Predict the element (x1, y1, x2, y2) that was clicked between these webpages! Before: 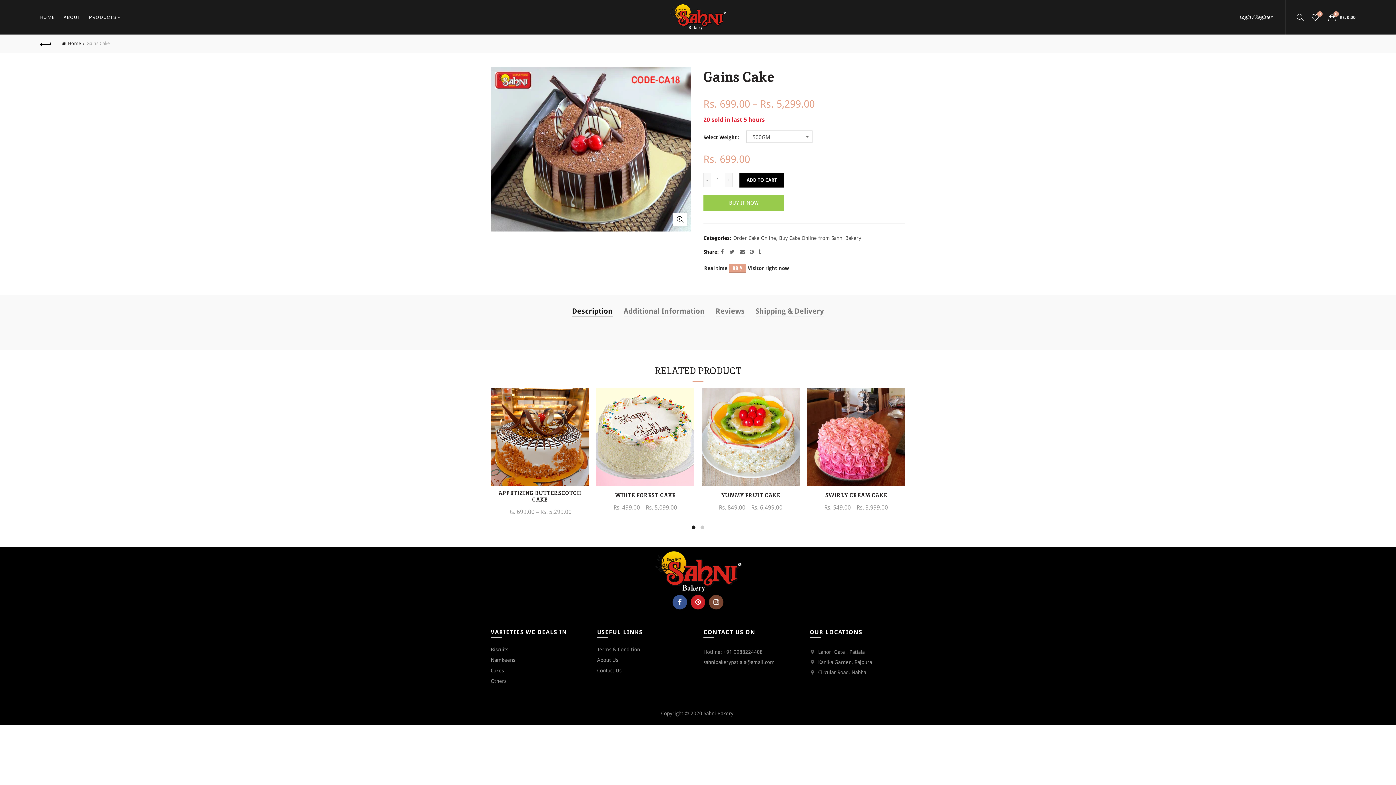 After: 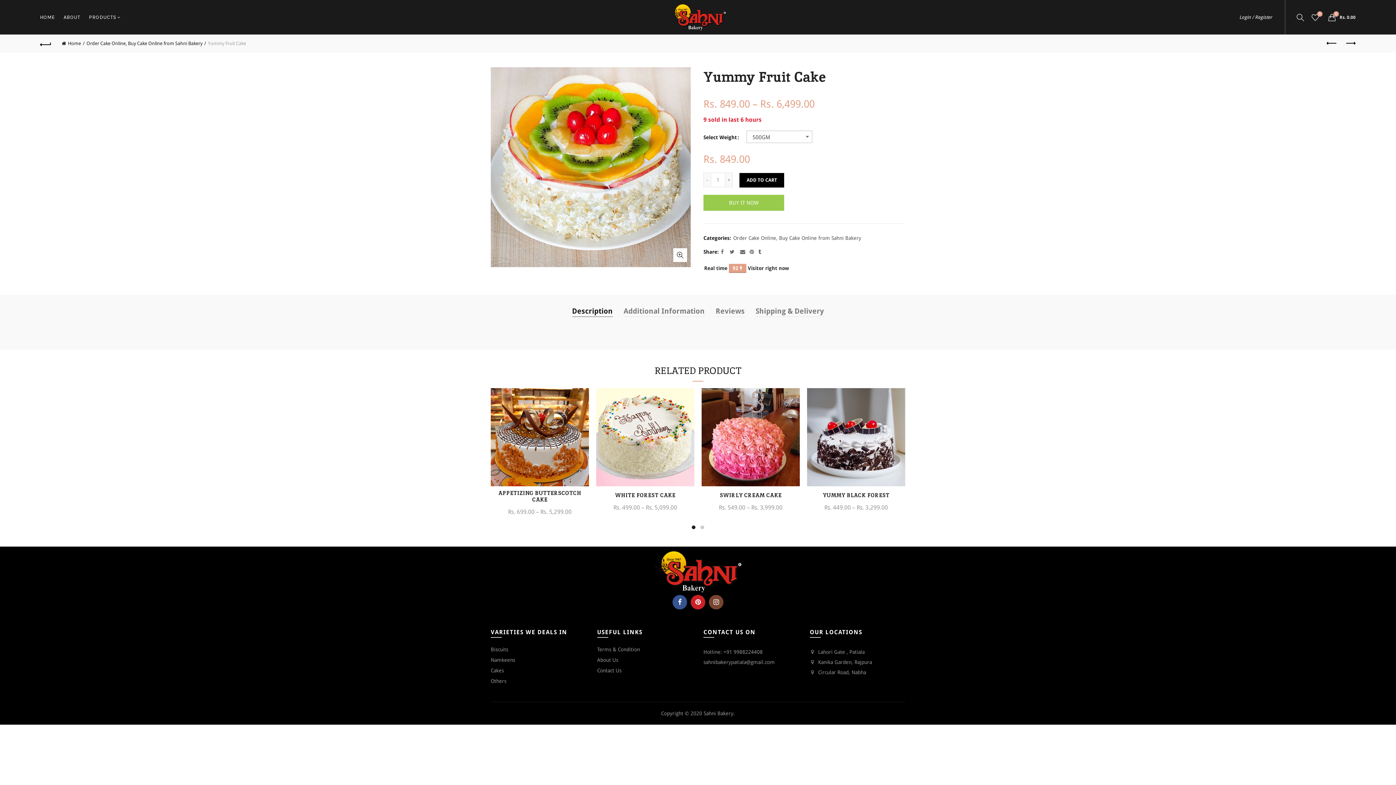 Action: label: YUMMY FRUIT CAKE bbox: (721, 492, 780, 499)